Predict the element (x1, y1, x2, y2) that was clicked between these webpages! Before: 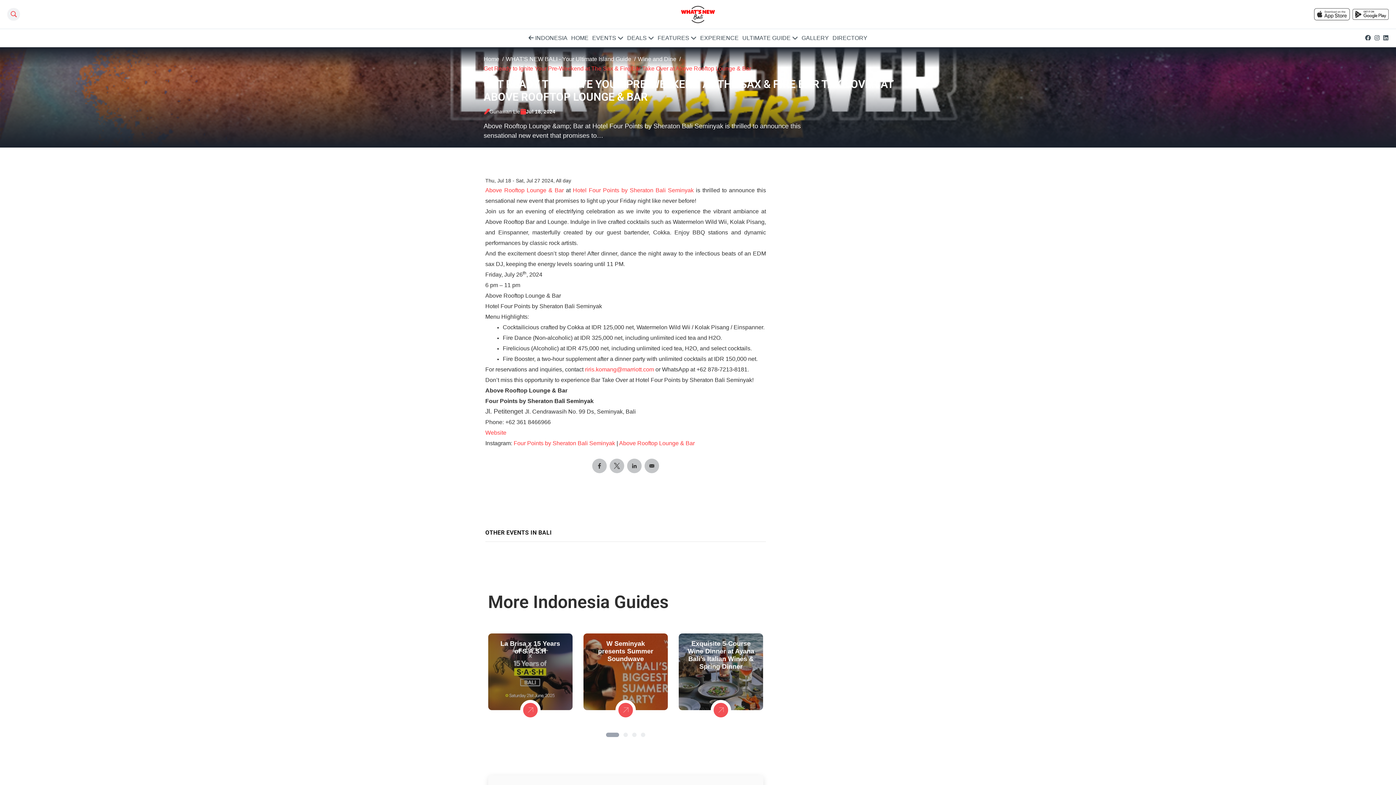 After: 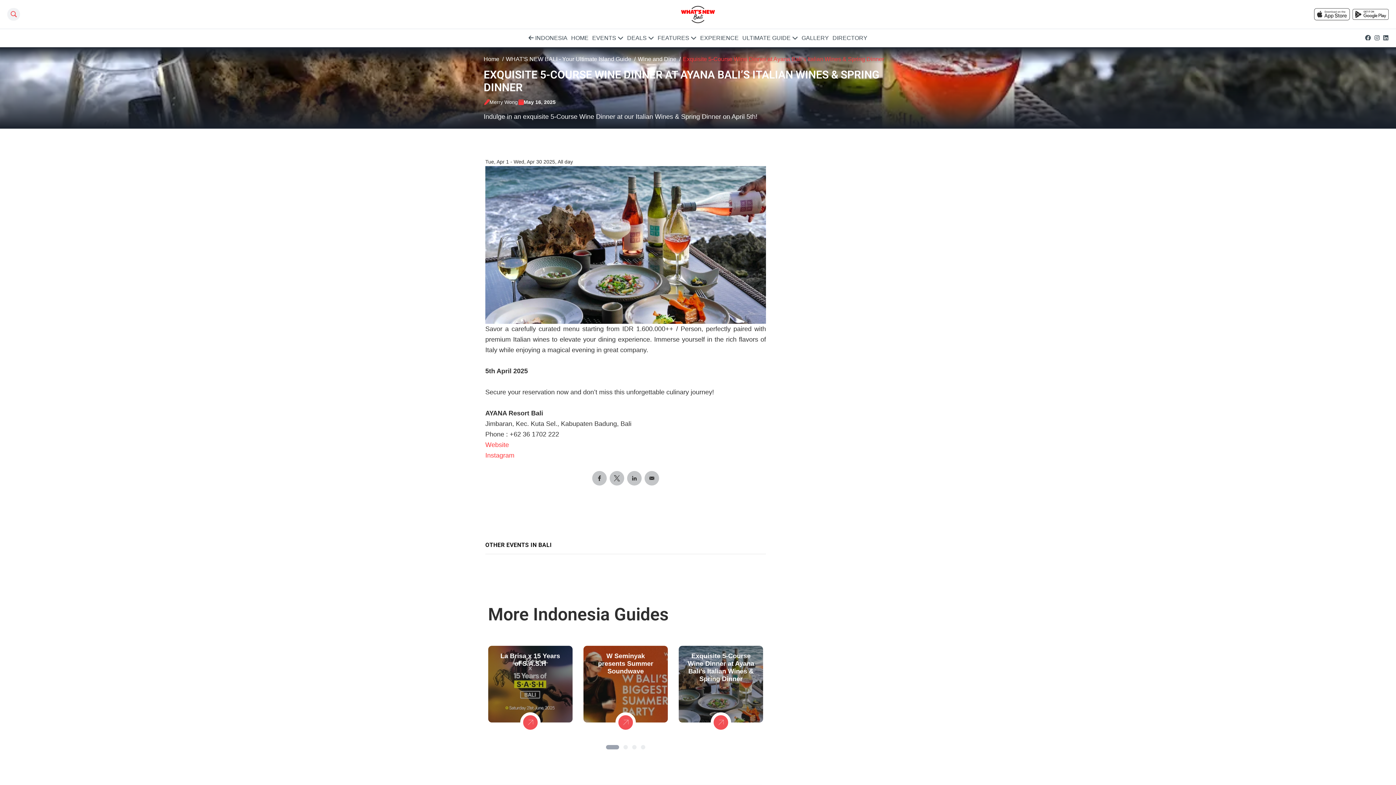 Action: bbox: (717, 706, 724, 714)